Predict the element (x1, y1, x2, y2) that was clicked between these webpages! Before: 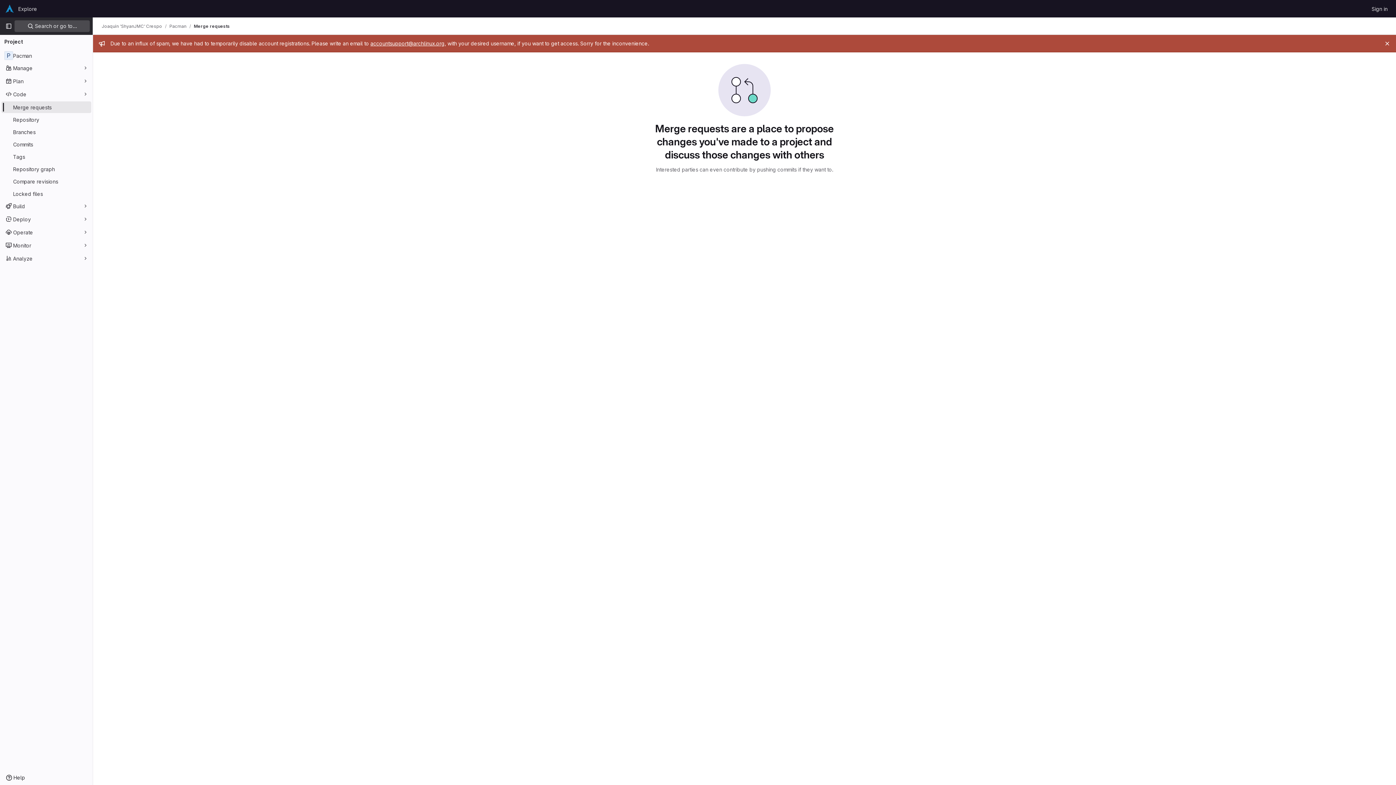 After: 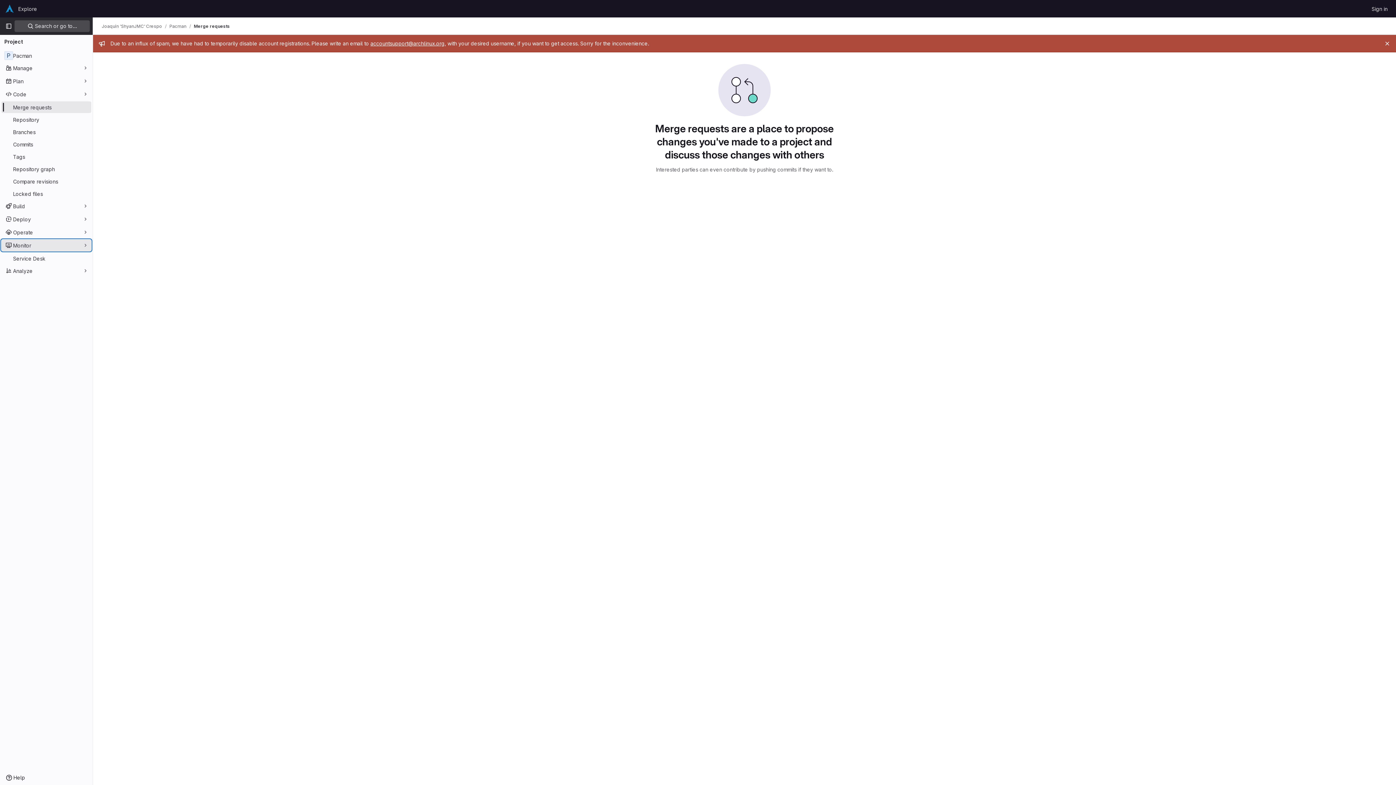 Action: label: Monitor bbox: (1, 239, 91, 251)